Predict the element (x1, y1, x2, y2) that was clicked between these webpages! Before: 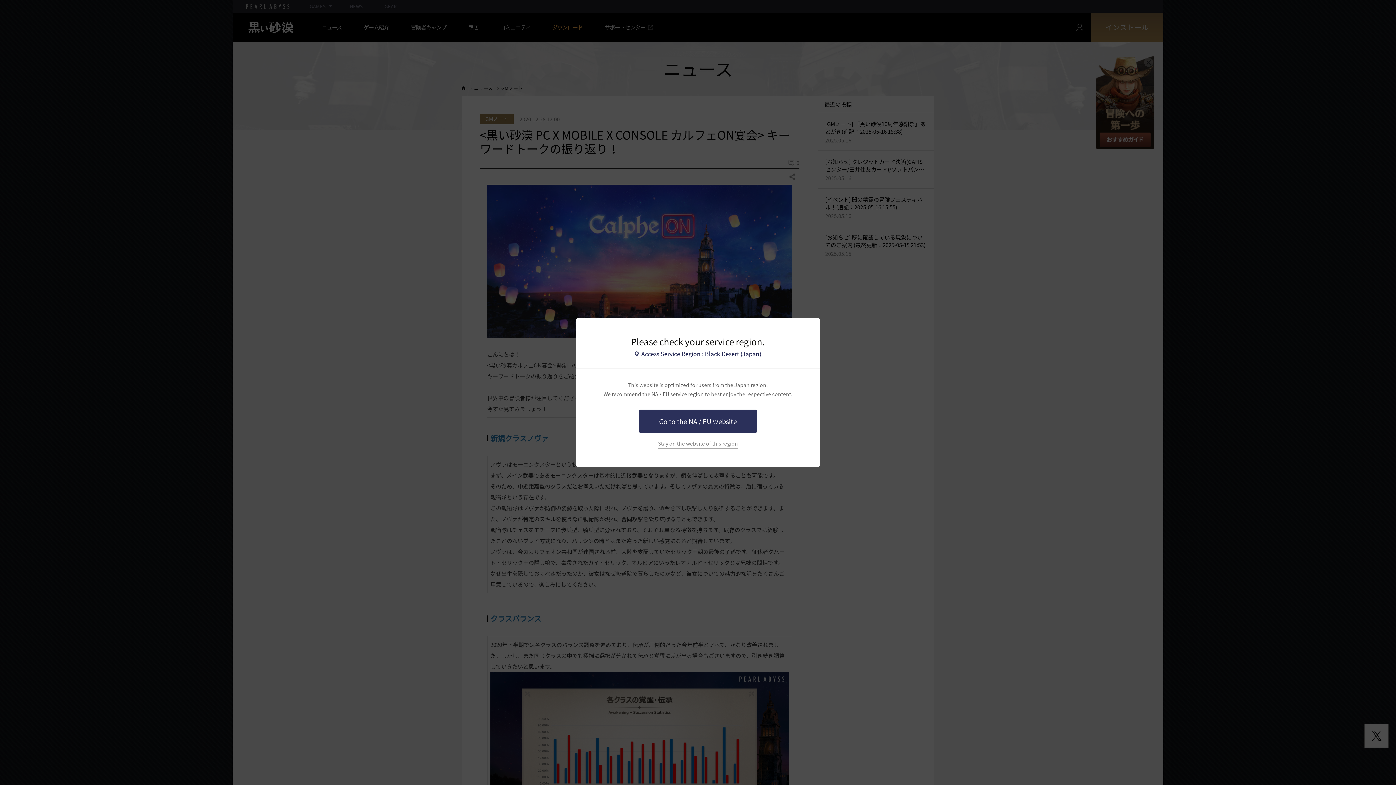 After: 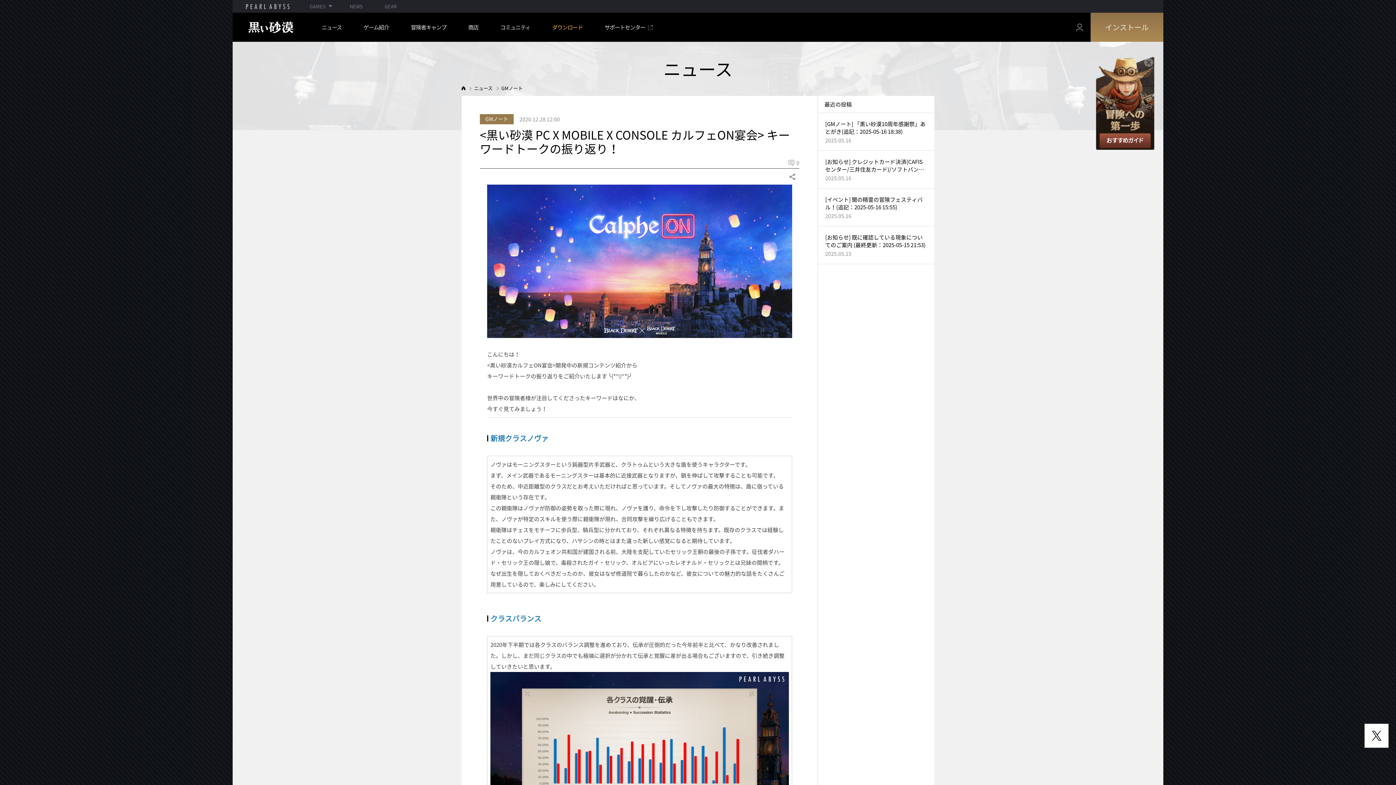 Action: bbox: (658, 440, 738, 449) label: Stay on the website of this region